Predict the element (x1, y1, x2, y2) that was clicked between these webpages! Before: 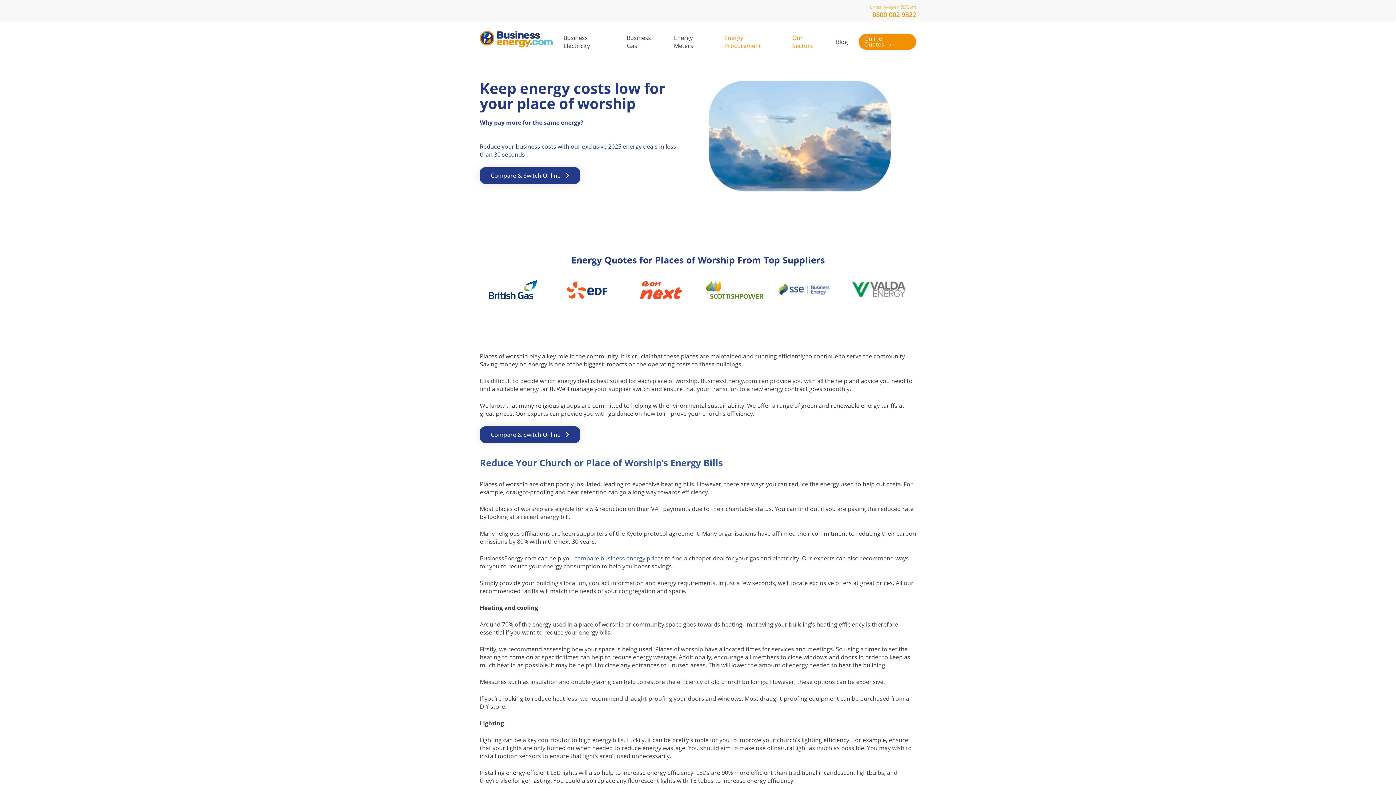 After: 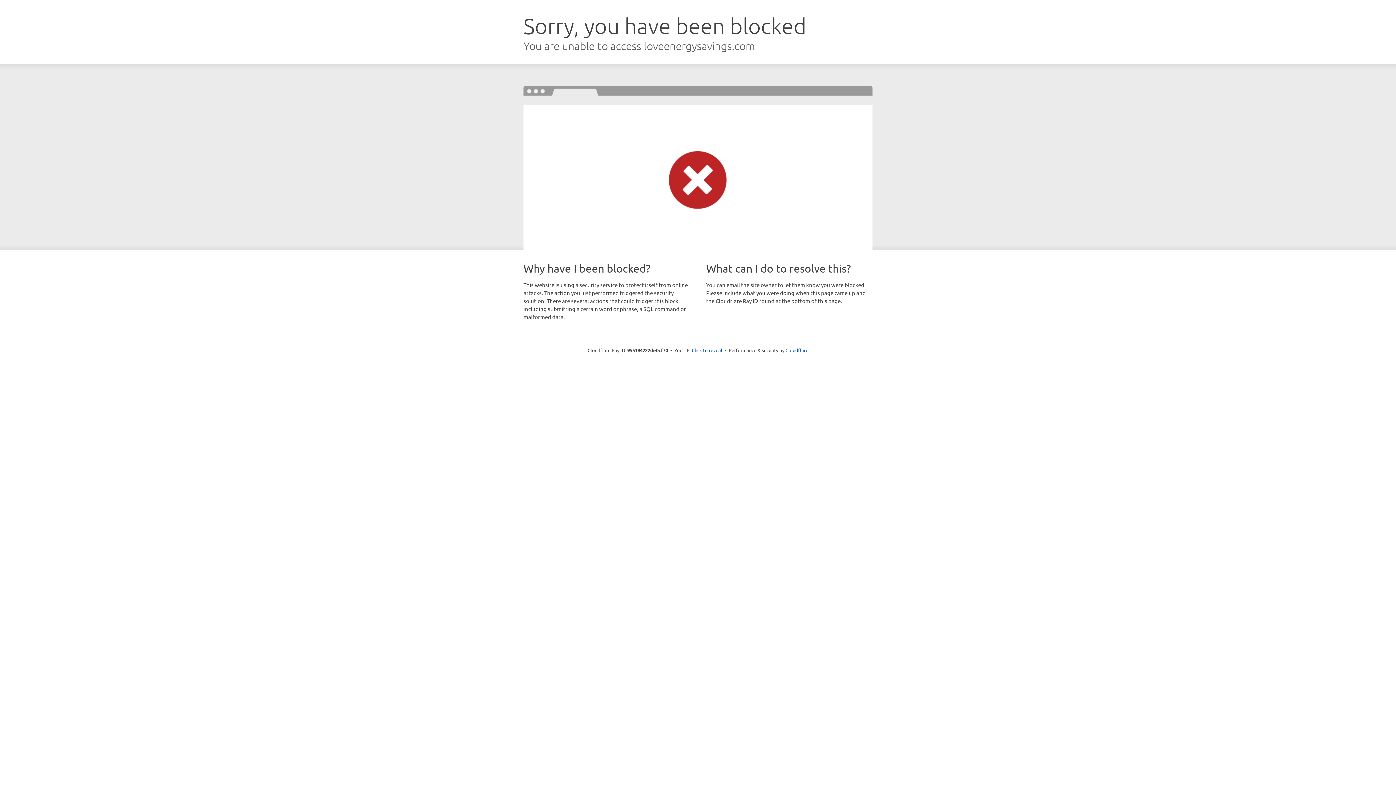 Action: bbox: (858, 33, 916, 49) label: Online Quotes